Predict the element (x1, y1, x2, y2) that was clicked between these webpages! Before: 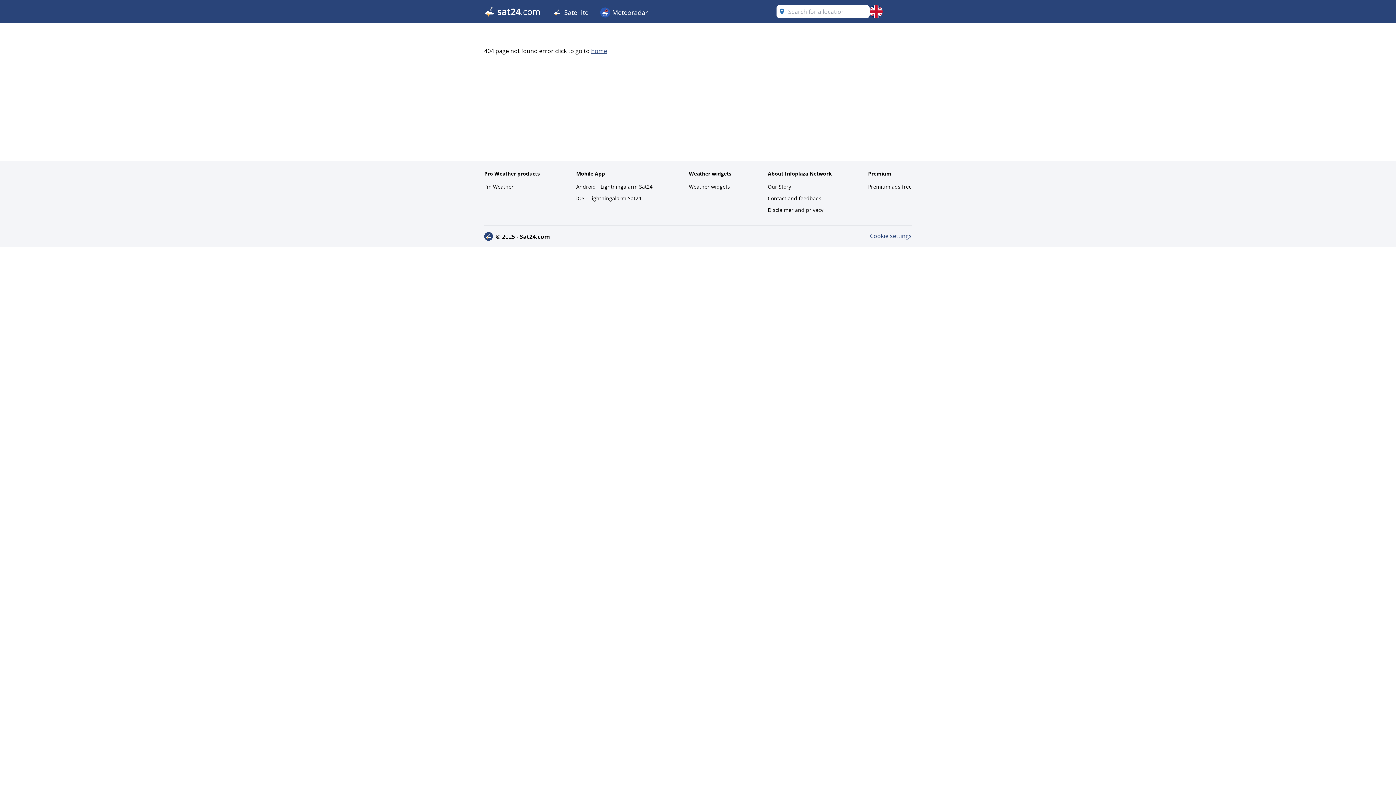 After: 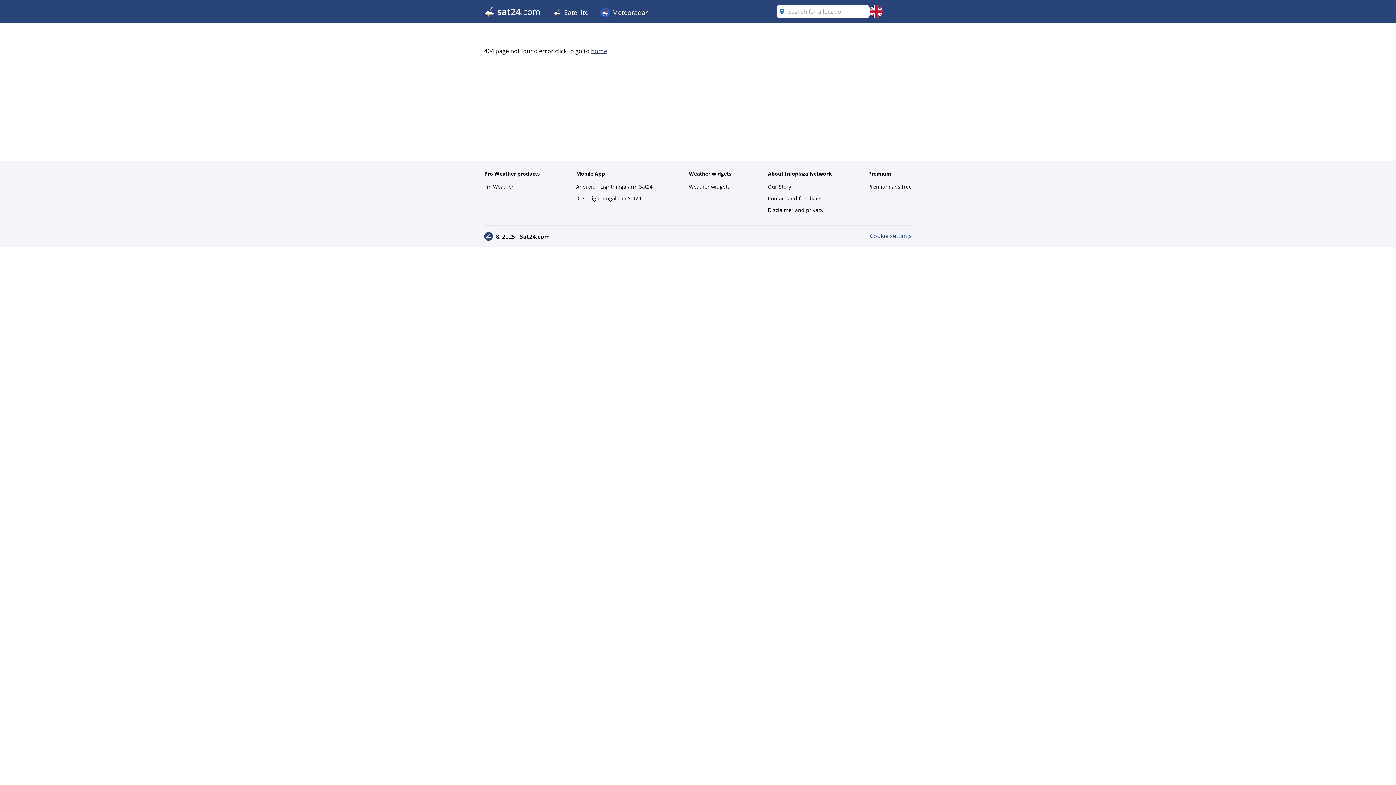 Action: label: iOS - Lightningalarm Sat24 bbox: (576, 193, 652, 203)